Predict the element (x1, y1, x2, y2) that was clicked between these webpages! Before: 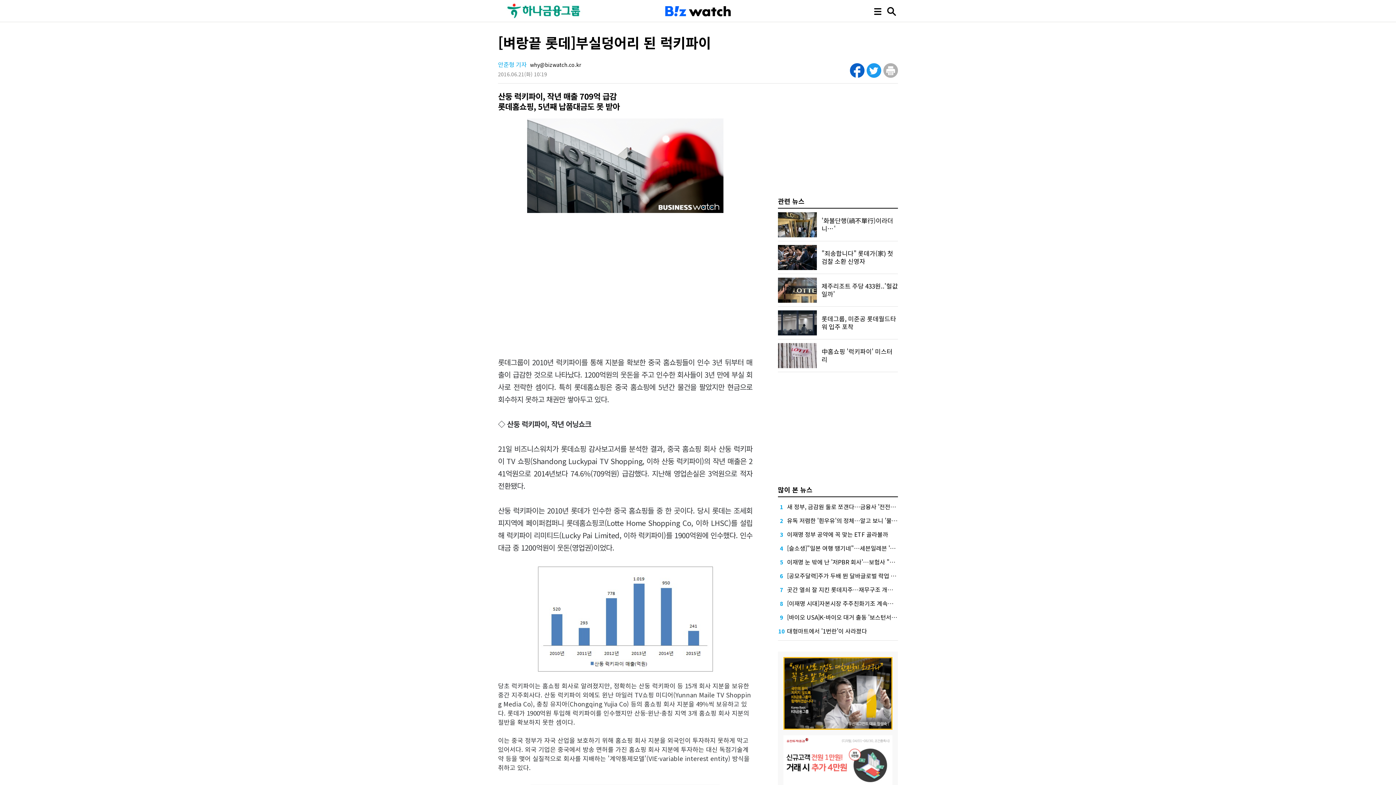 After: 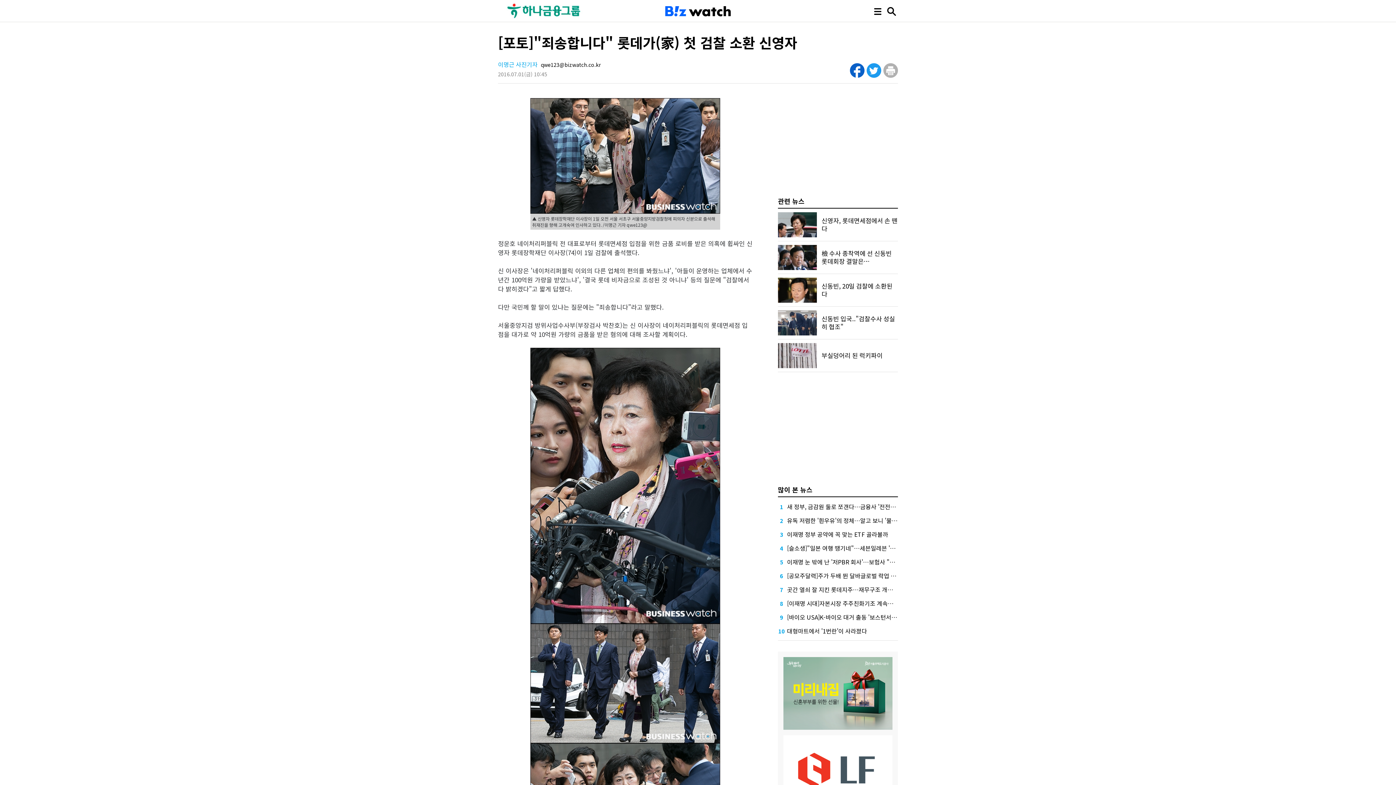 Action: bbox: (821, 249, 898, 265) label: "죄송합니다" 롯데가(家) 첫 검찰 소환 신영자